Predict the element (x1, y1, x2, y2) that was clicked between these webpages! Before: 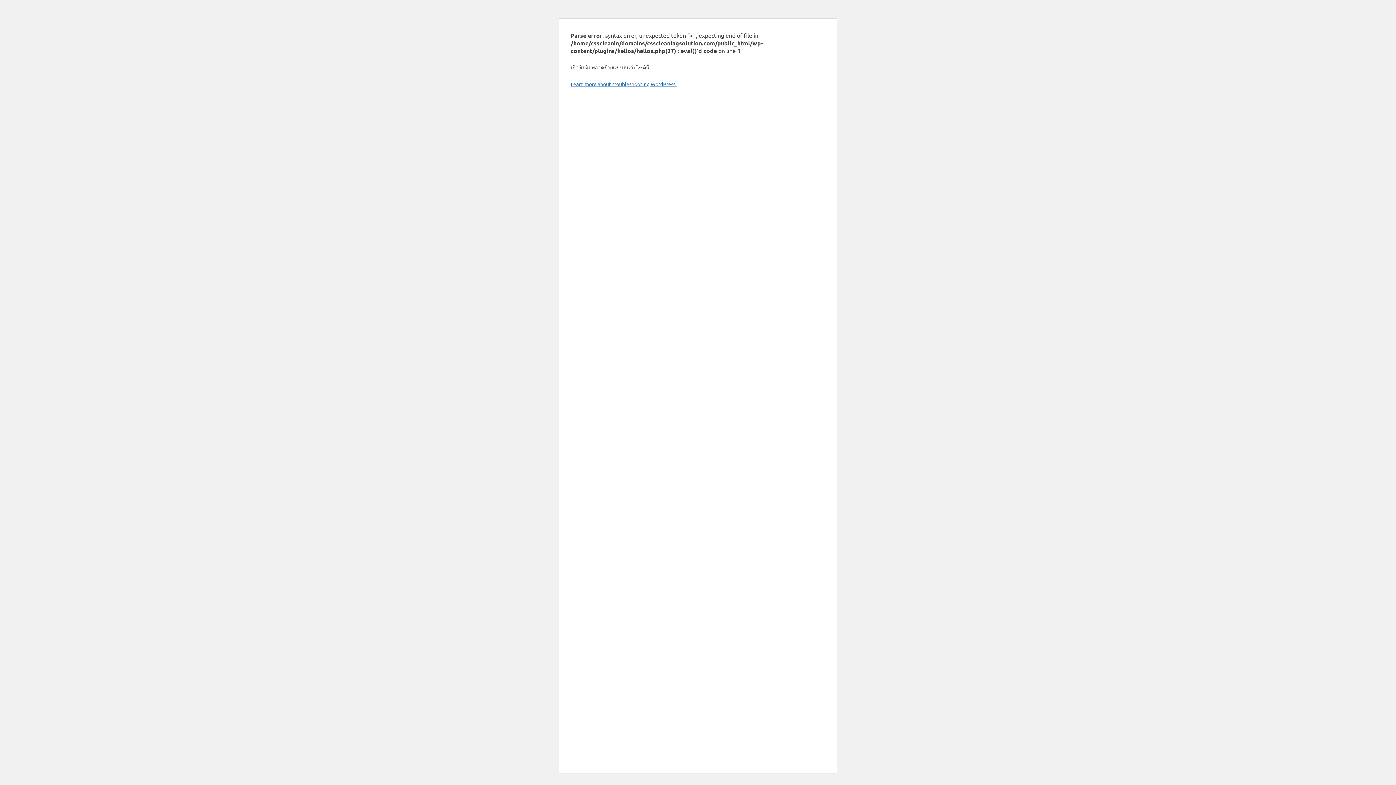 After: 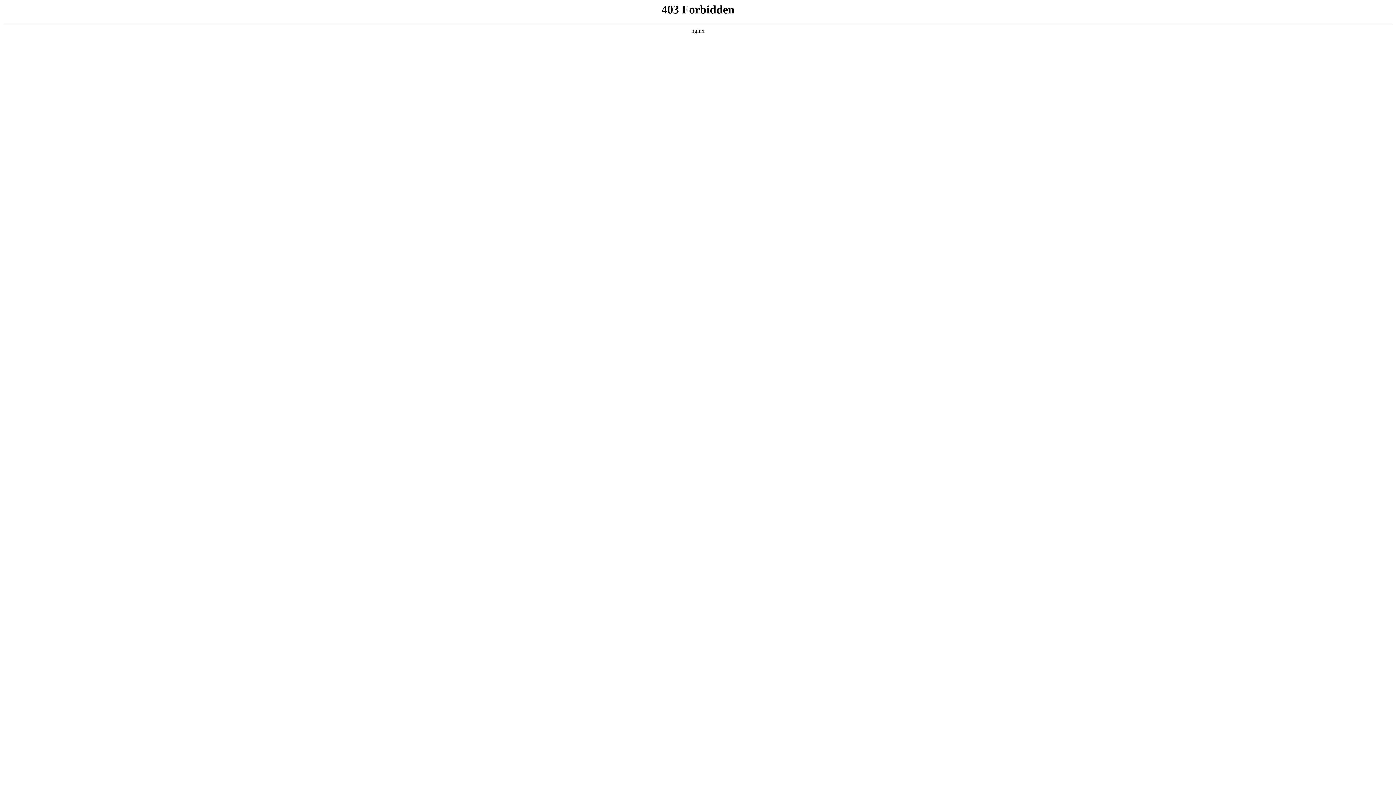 Action: label: Learn more about troubleshooting WordPress. bbox: (570, 80, 676, 87)